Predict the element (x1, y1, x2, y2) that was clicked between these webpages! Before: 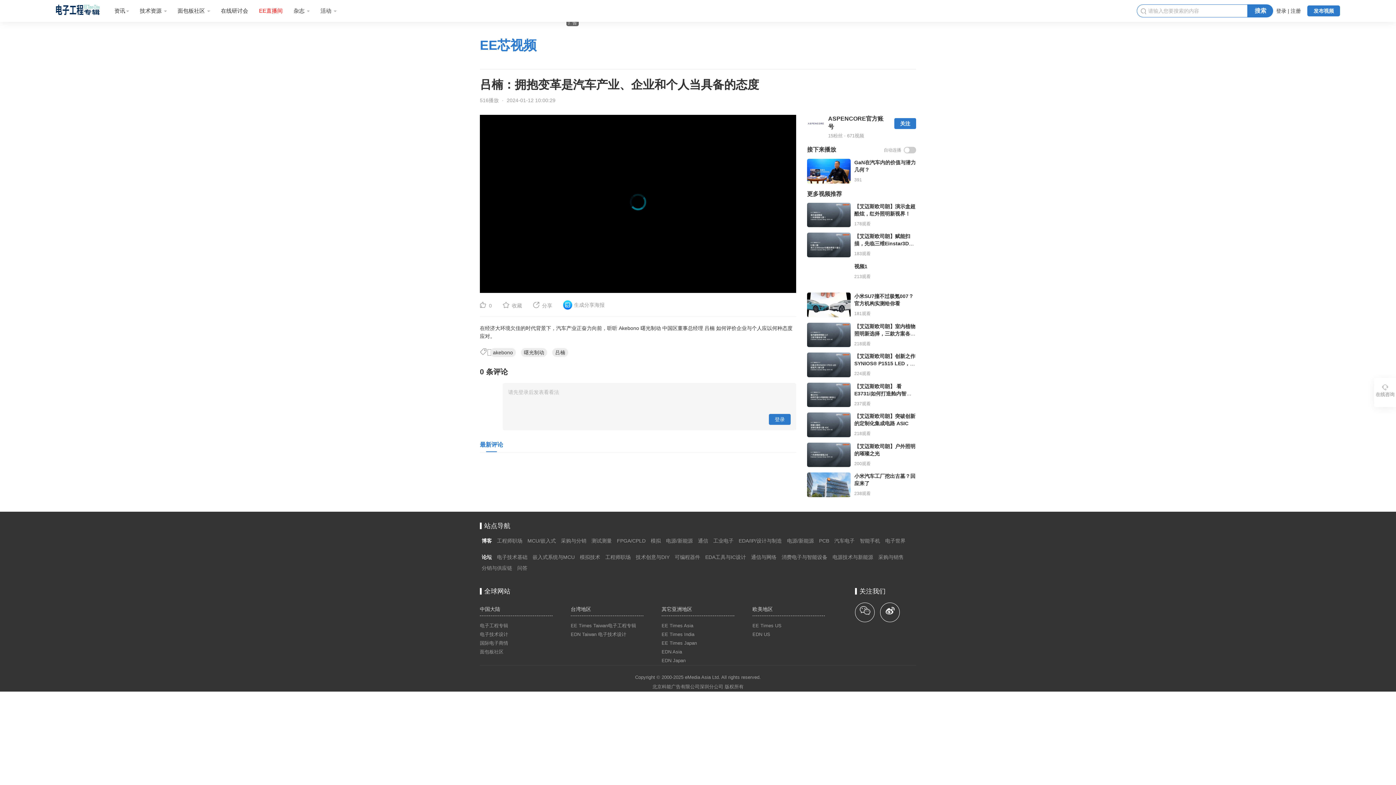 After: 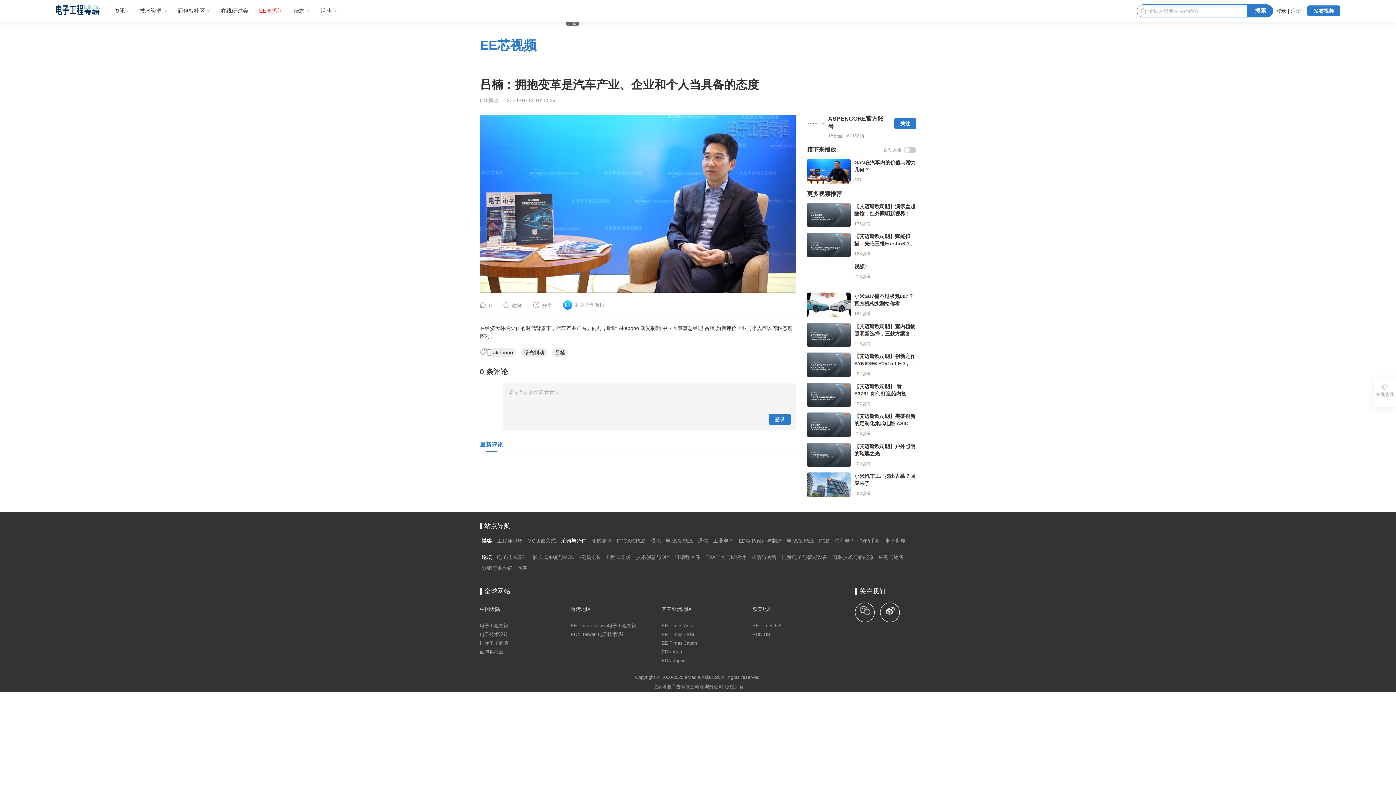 Action: bbox: (559, 535, 588, 546) label: 采购与分销